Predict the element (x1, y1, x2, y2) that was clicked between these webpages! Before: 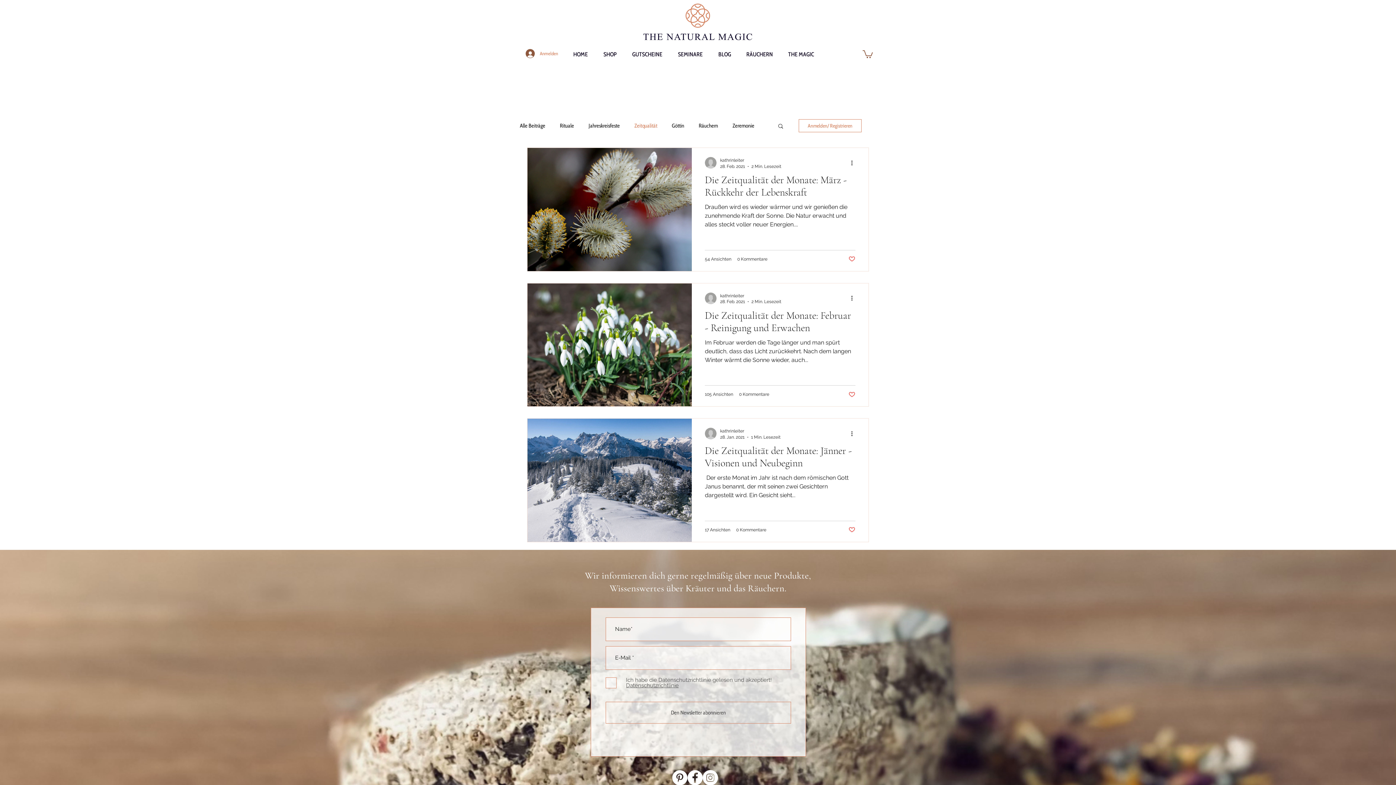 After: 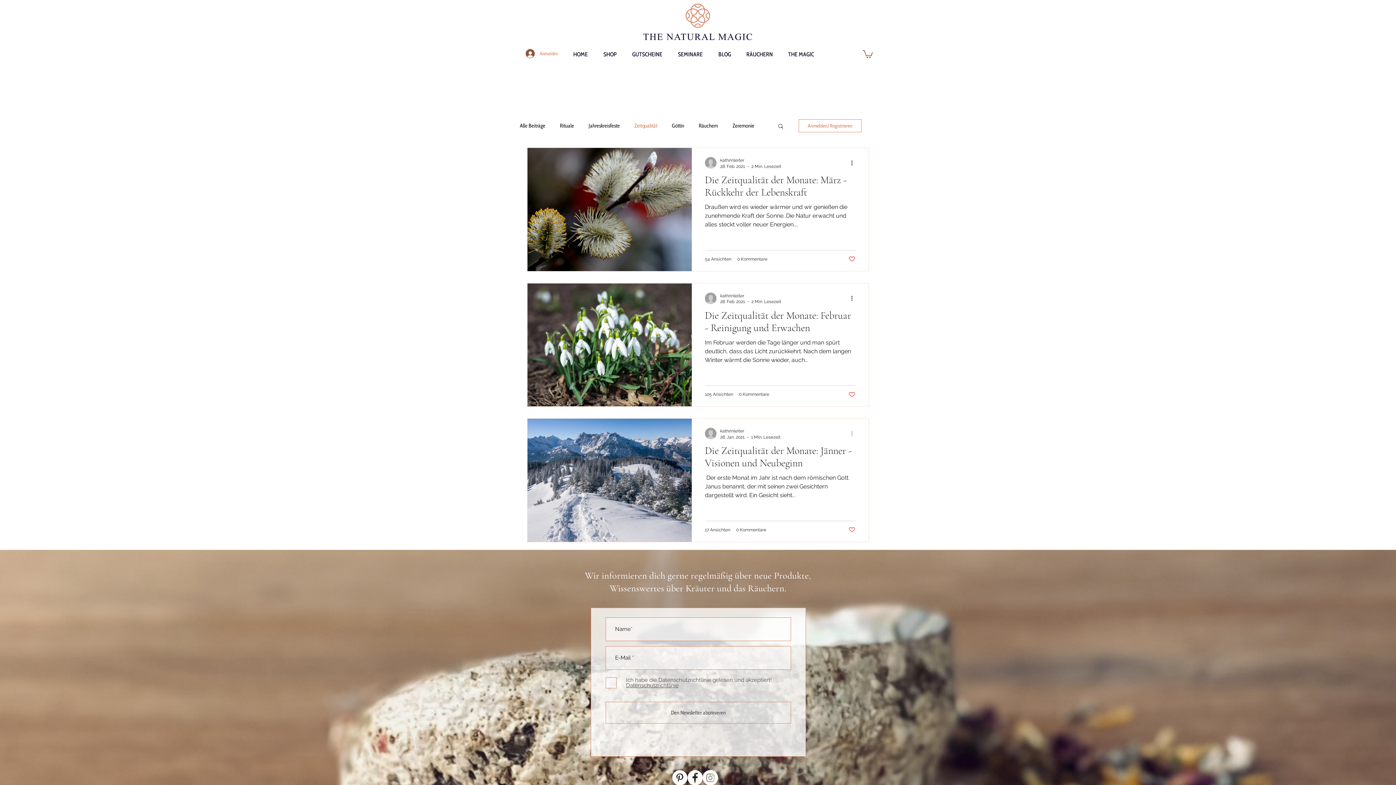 Action: bbox: (850, 429, 858, 438) label: Weitere Aktionen